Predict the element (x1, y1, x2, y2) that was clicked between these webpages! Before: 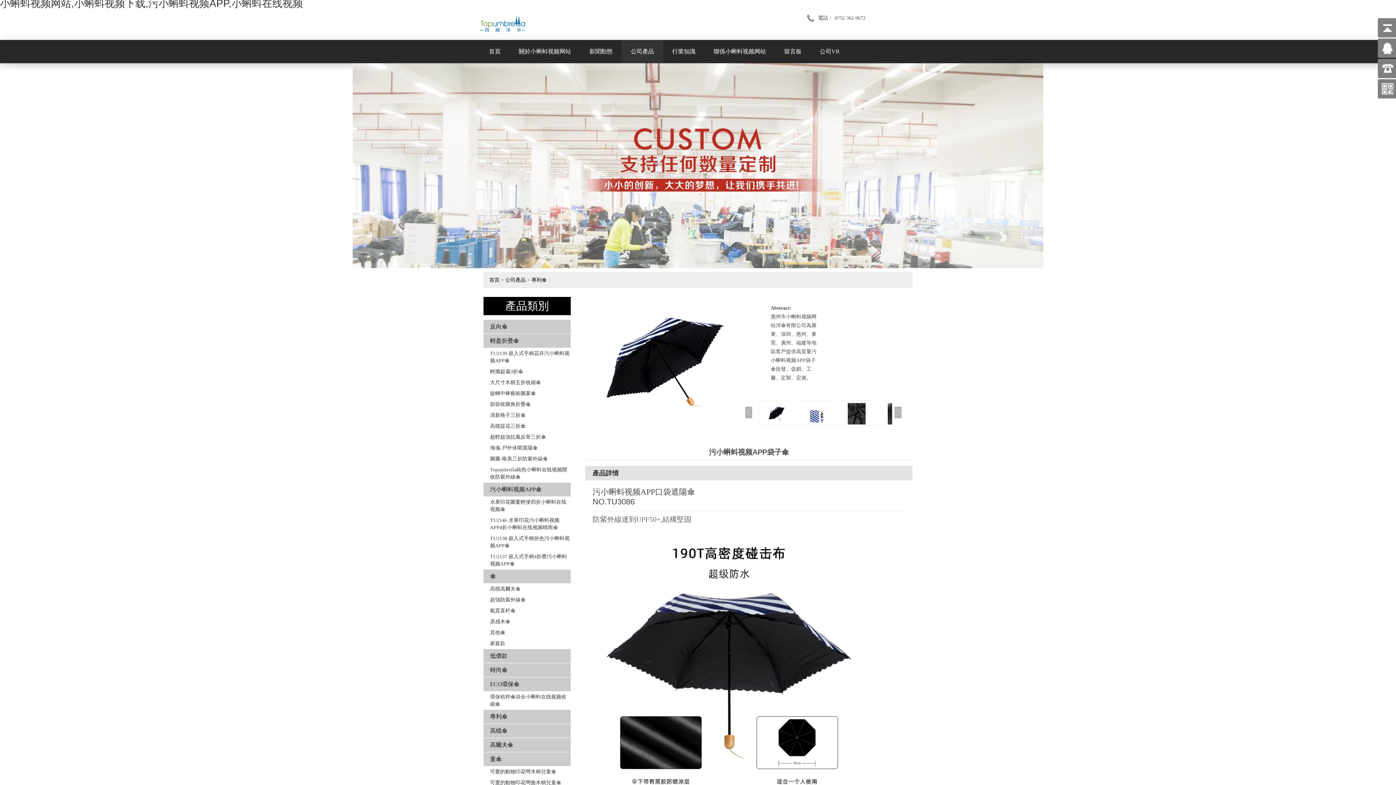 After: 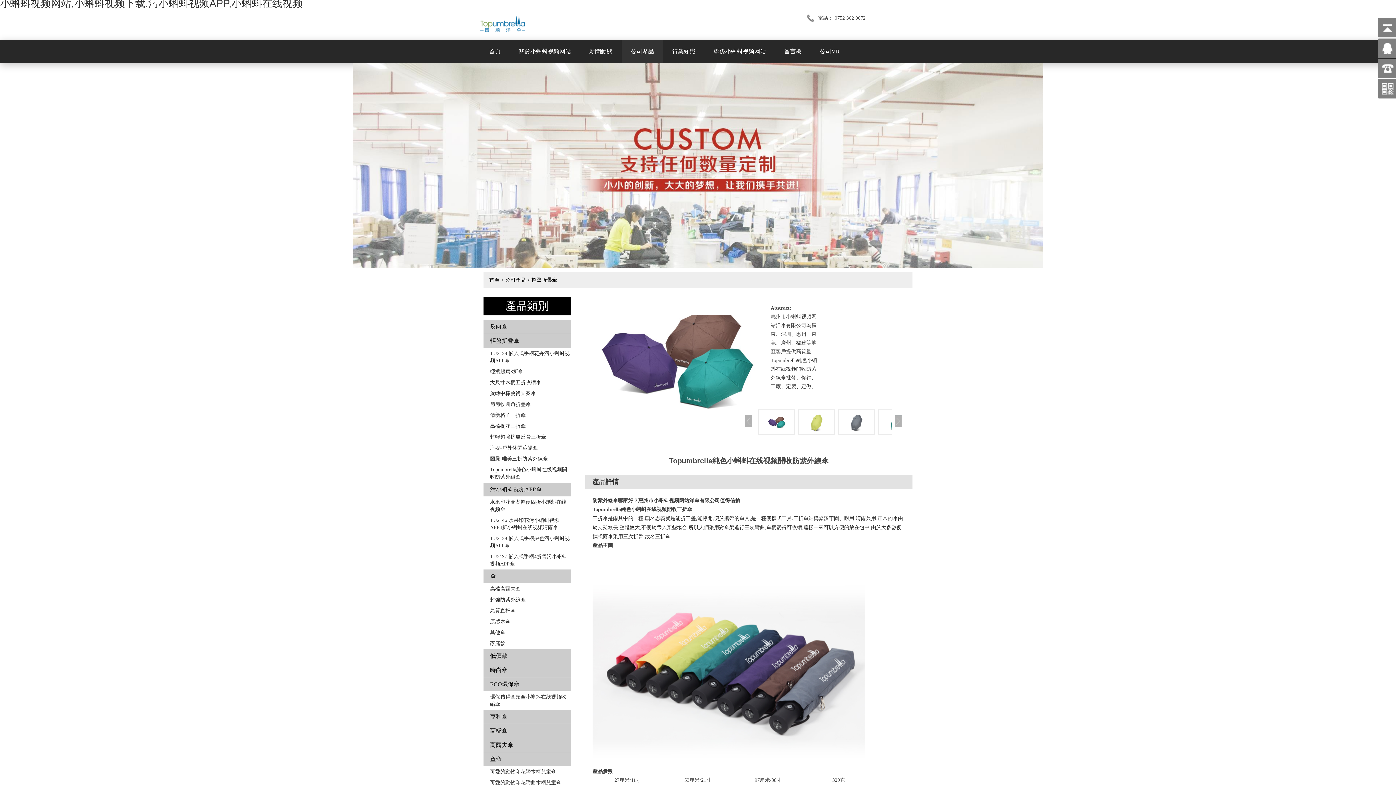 Action: label: Topumbrella純色小蝌蚪在线视频開收防紫外線傘 bbox: (483, 464, 570, 482)